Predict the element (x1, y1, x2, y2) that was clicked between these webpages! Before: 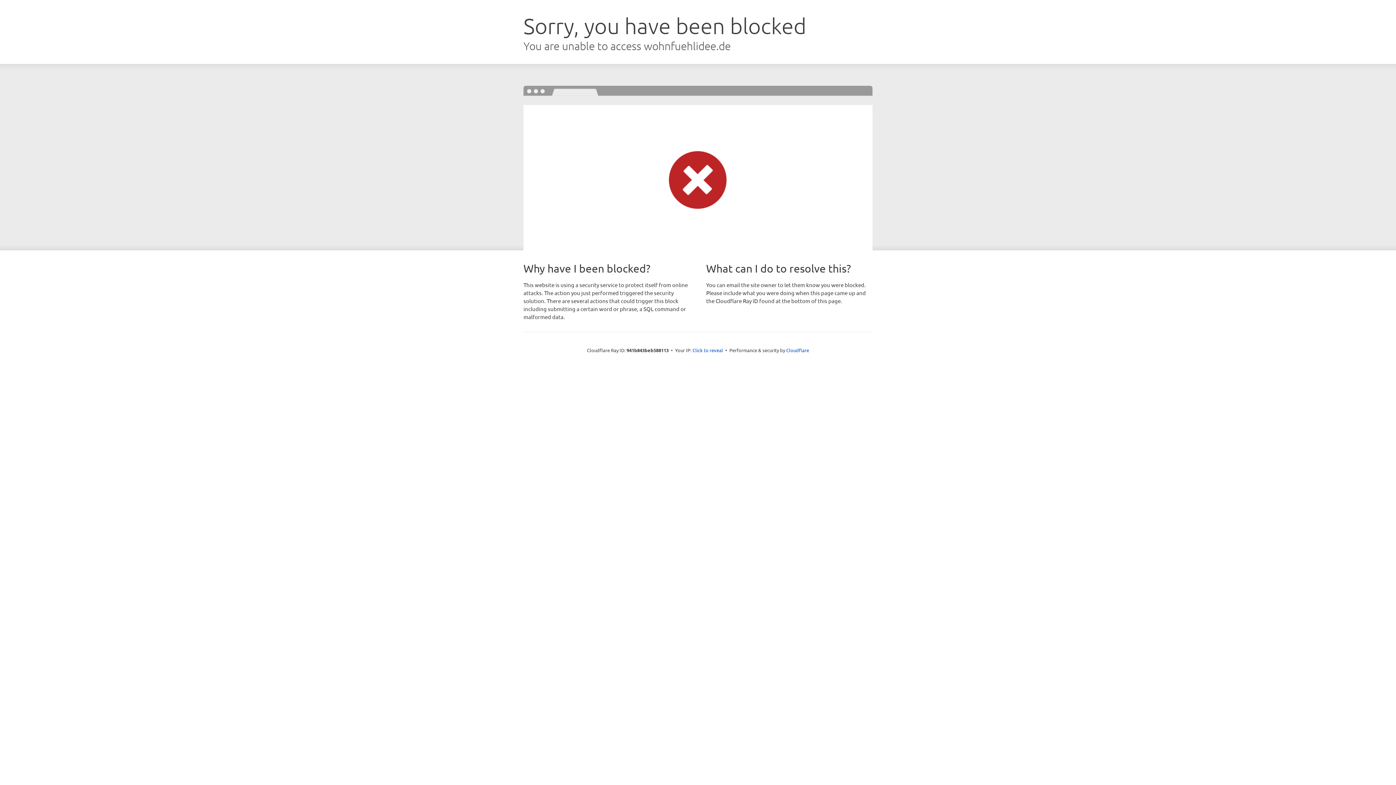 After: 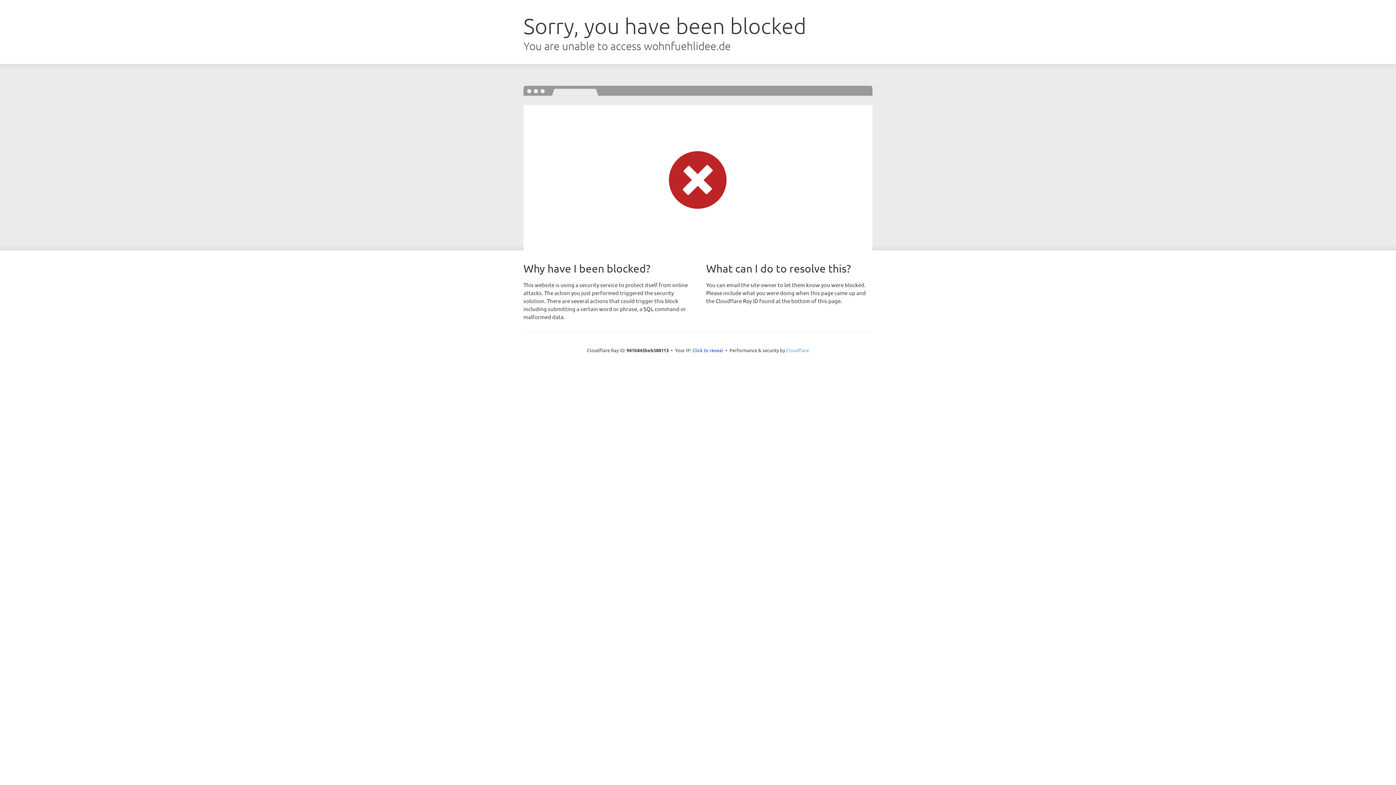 Action: label: Cloudflare bbox: (786, 347, 809, 353)